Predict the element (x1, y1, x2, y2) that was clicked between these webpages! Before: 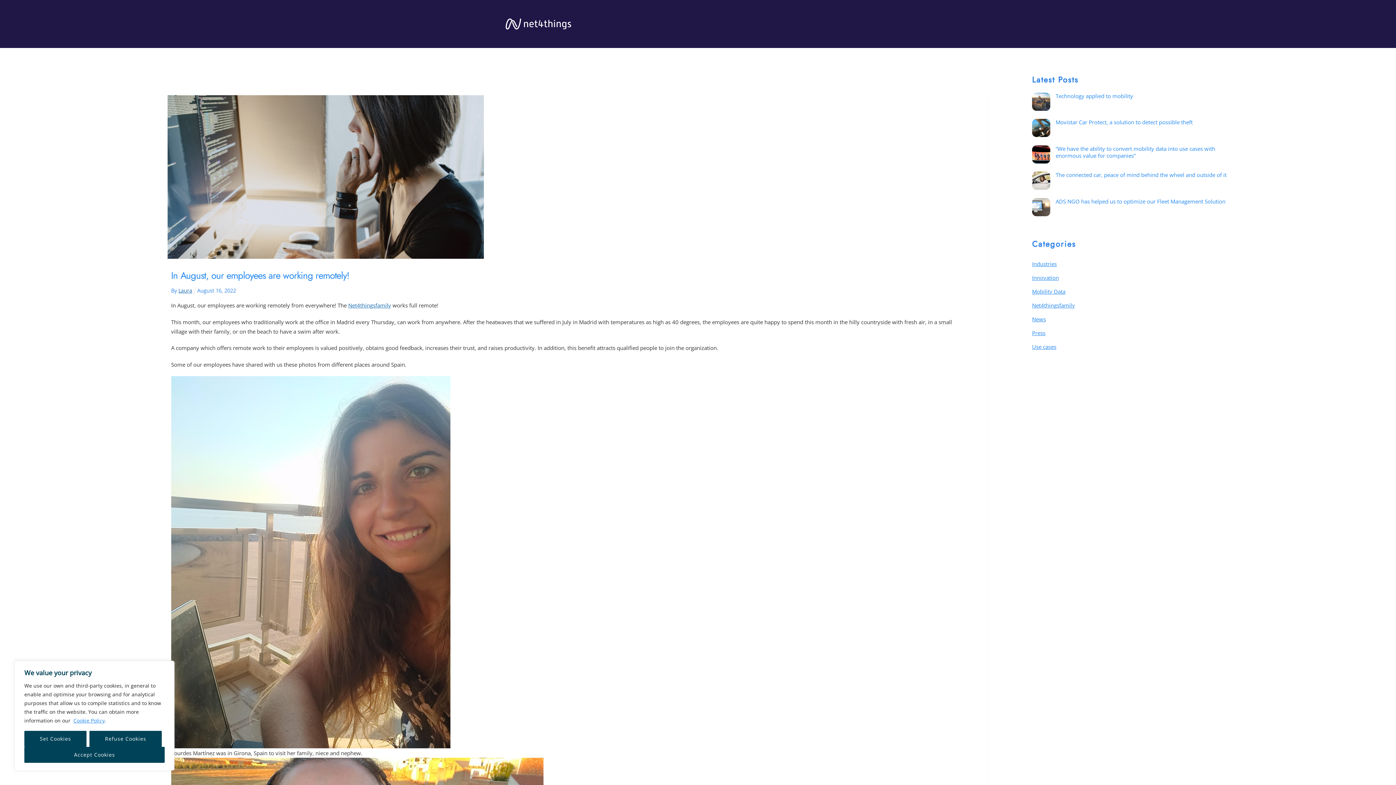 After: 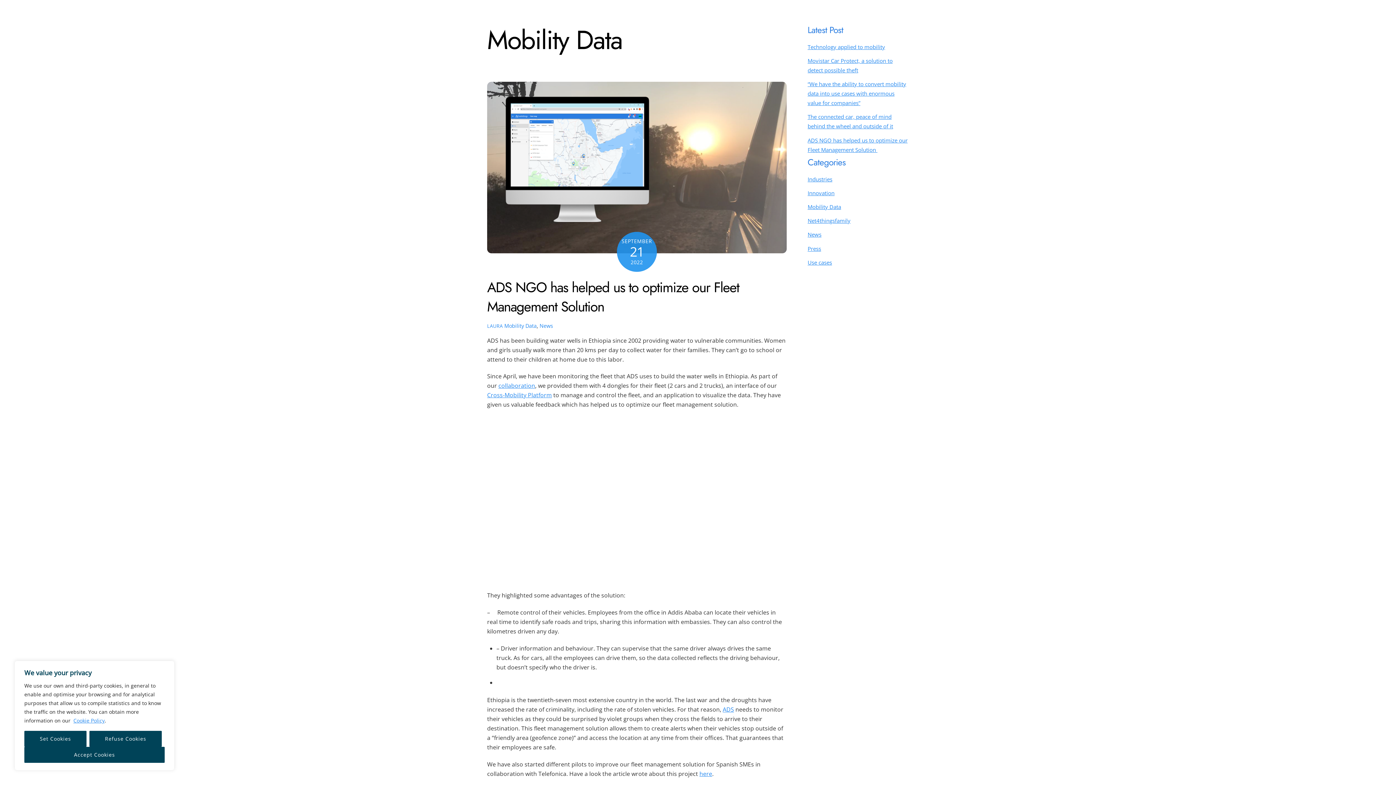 Action: label: Mobility Data bbox: (1032, 288, 1065, 295)